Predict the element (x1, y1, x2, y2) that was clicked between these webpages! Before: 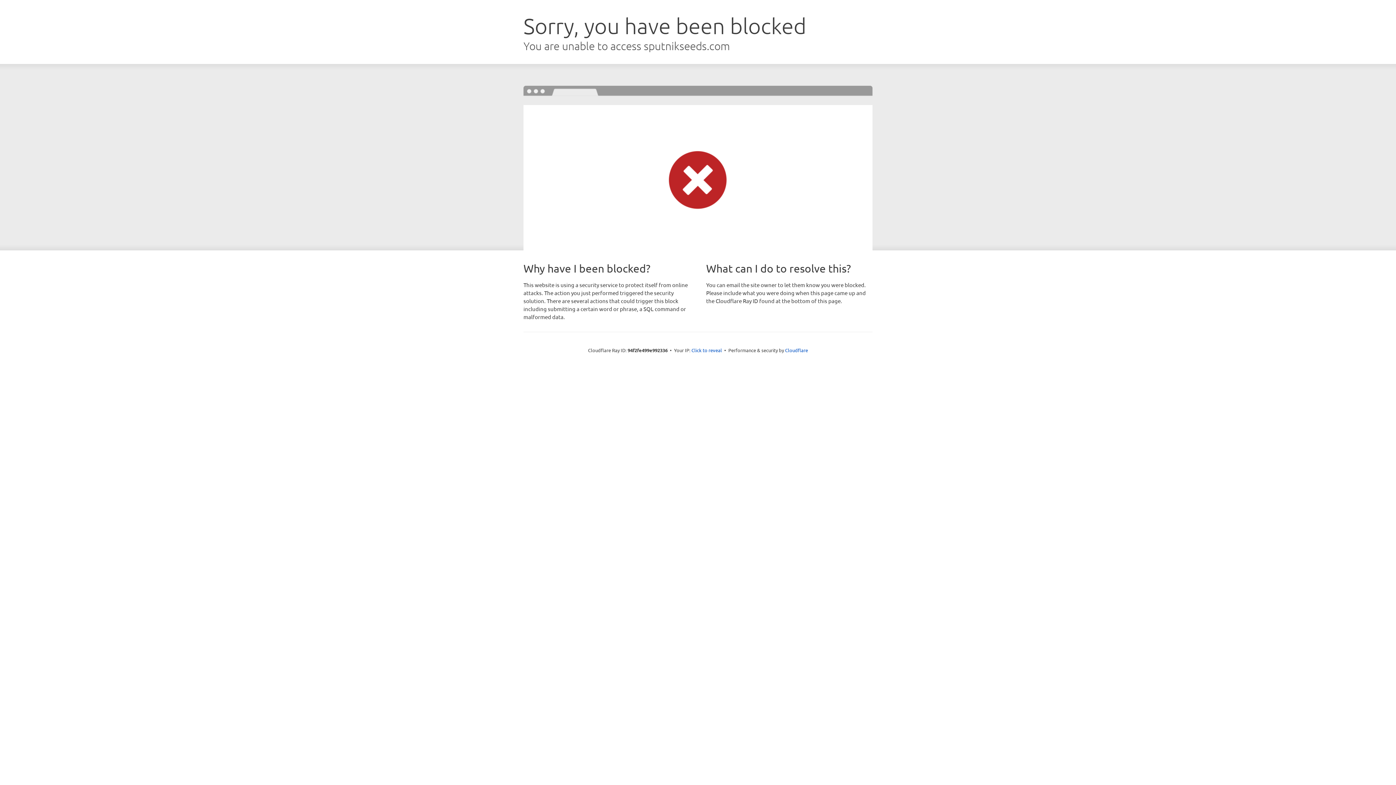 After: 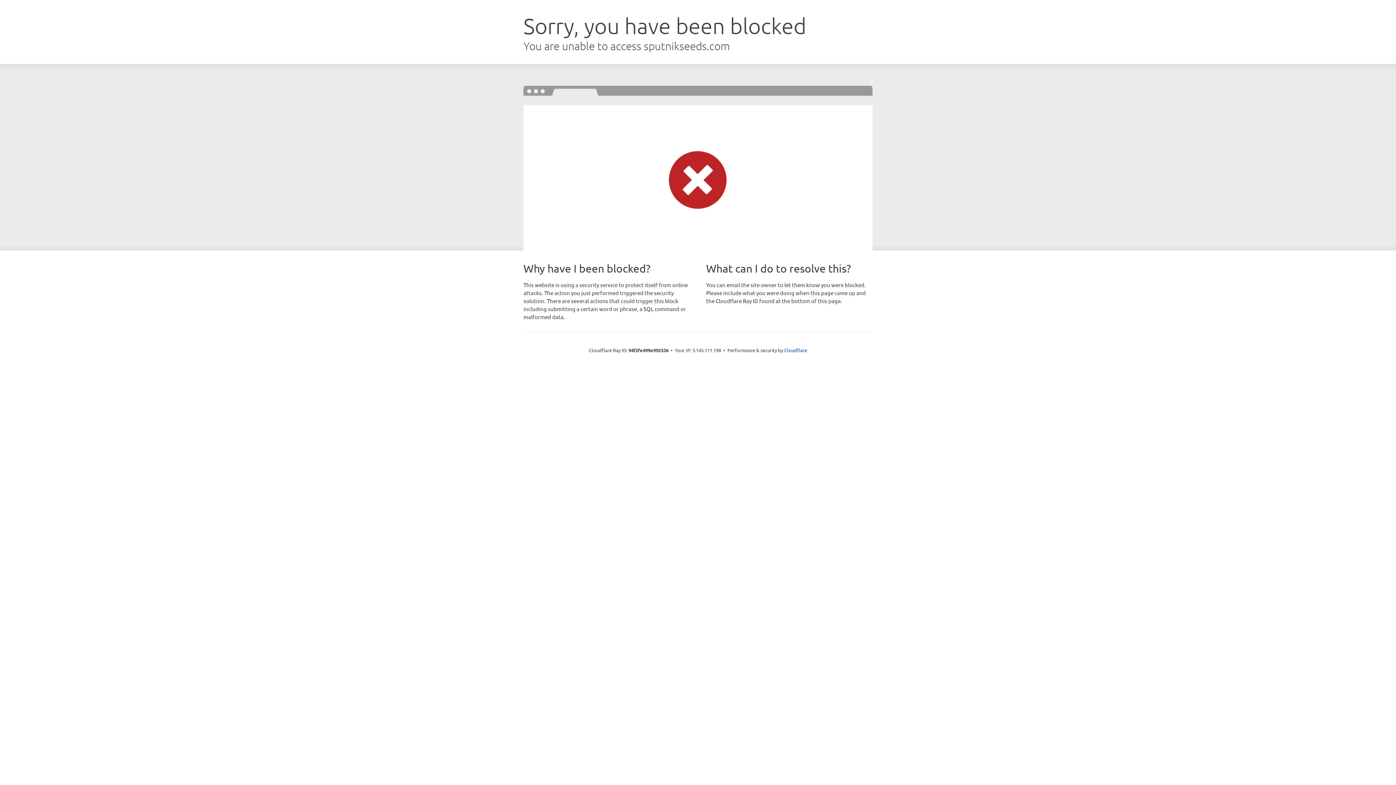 Action: bbox: (691, 346, 722, 353) label: Click to reveal